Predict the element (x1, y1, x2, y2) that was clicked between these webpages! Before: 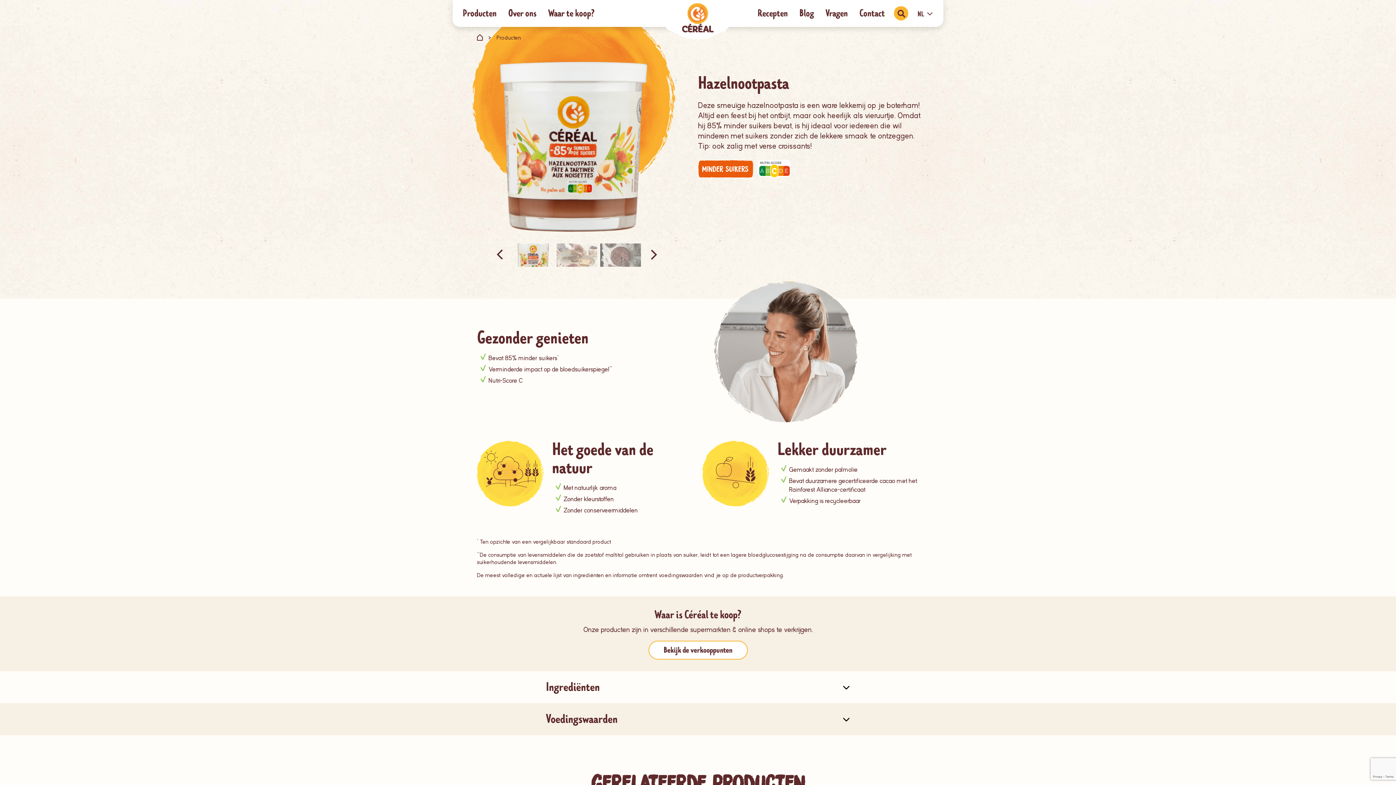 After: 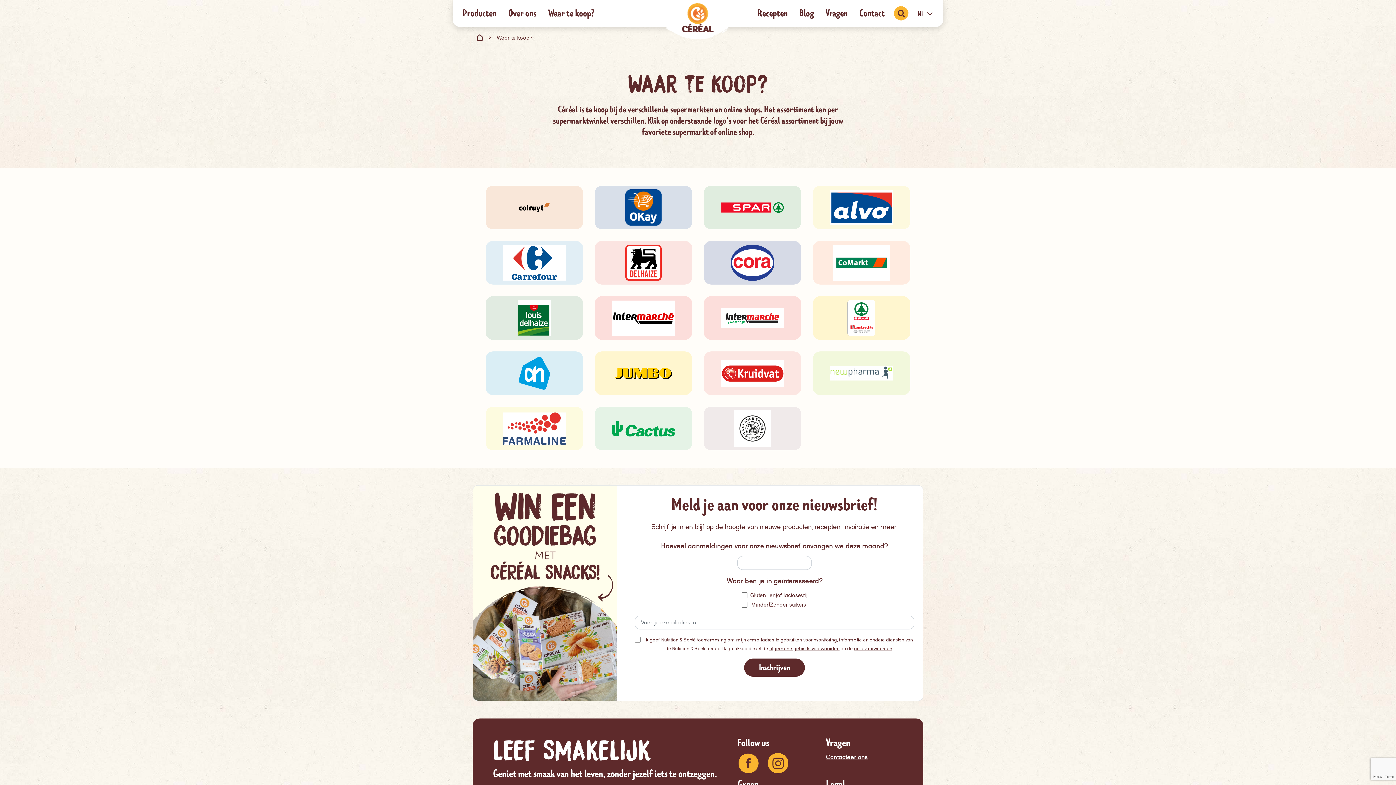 Action: label: Waar te koop? bbox: (542, 7, 600, 19)